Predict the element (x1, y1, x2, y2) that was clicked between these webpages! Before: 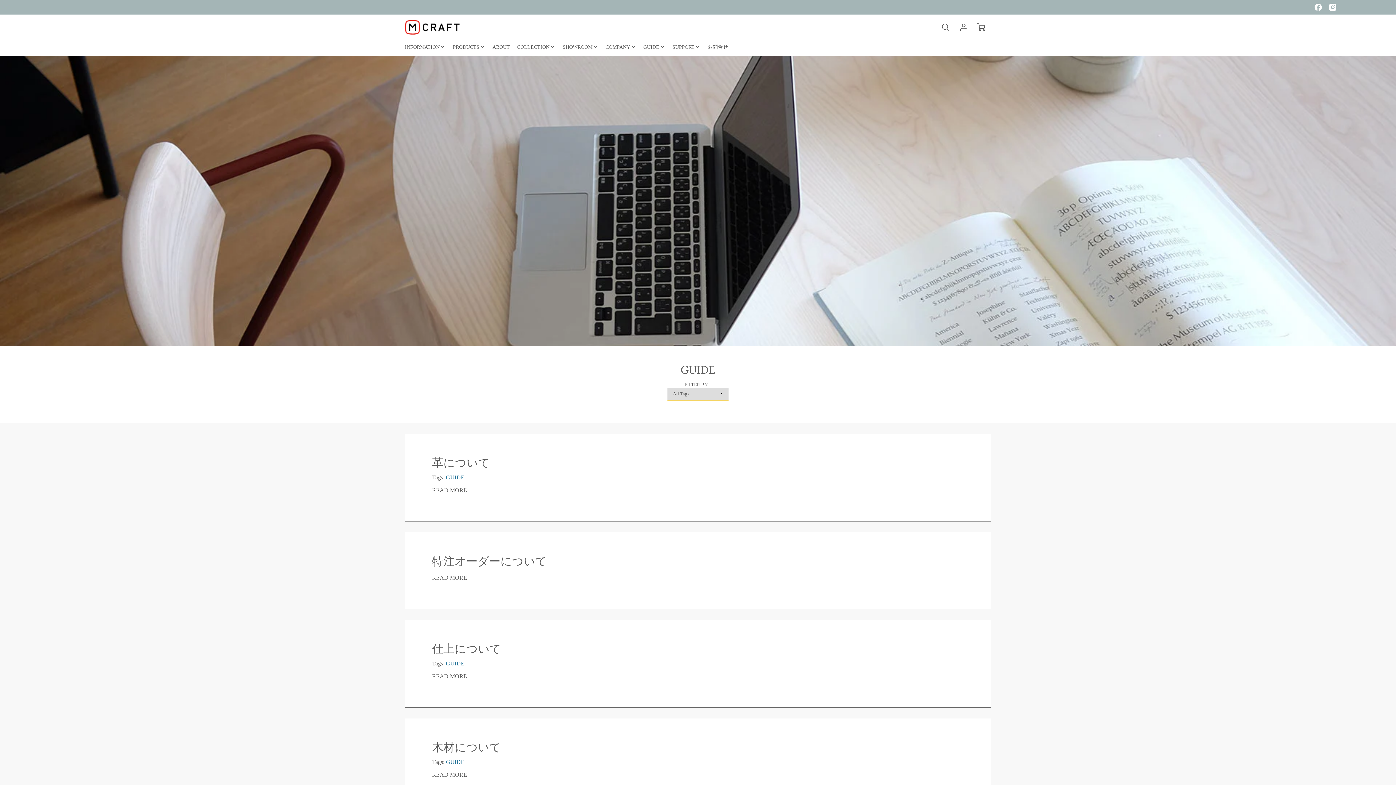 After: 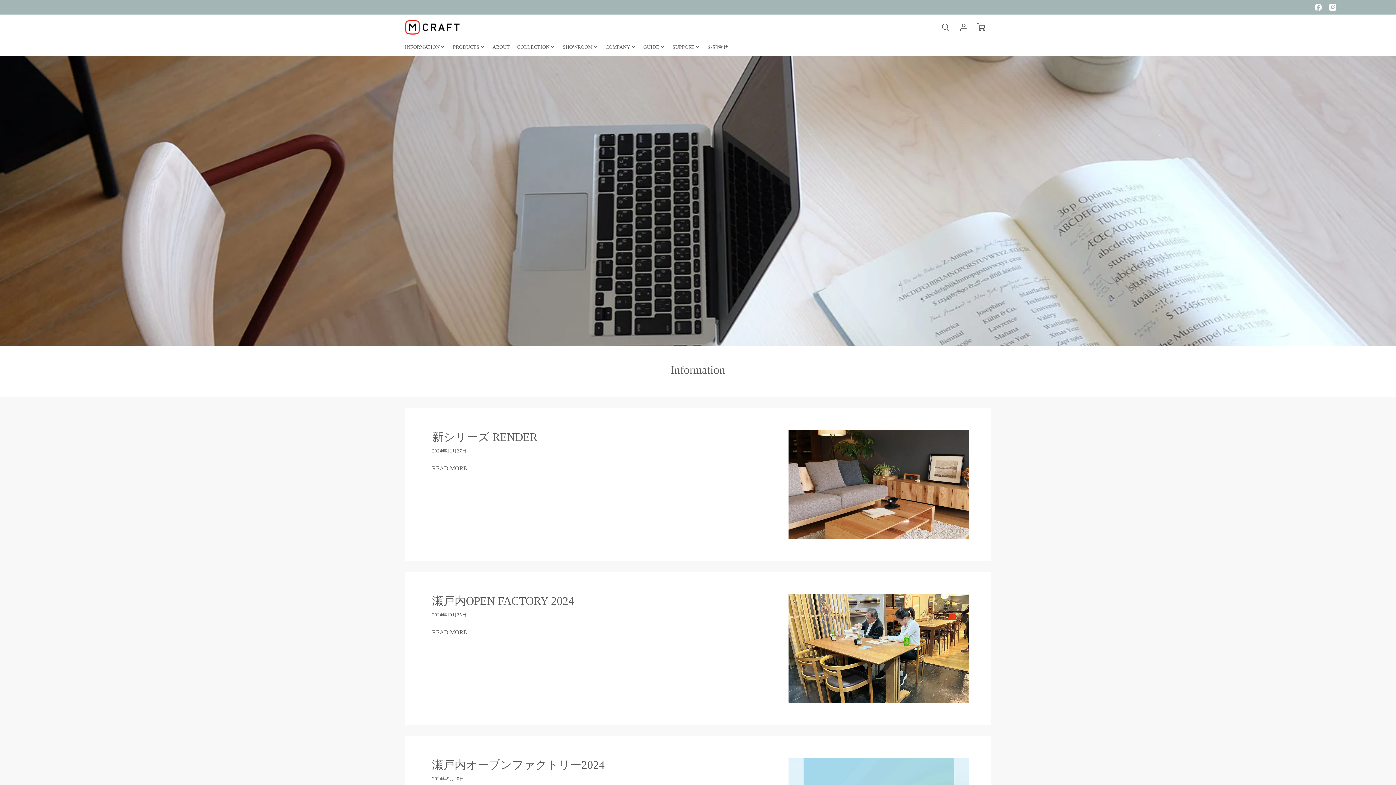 Action: bbox: (404, 43, 445, 50) label: INFORMATION